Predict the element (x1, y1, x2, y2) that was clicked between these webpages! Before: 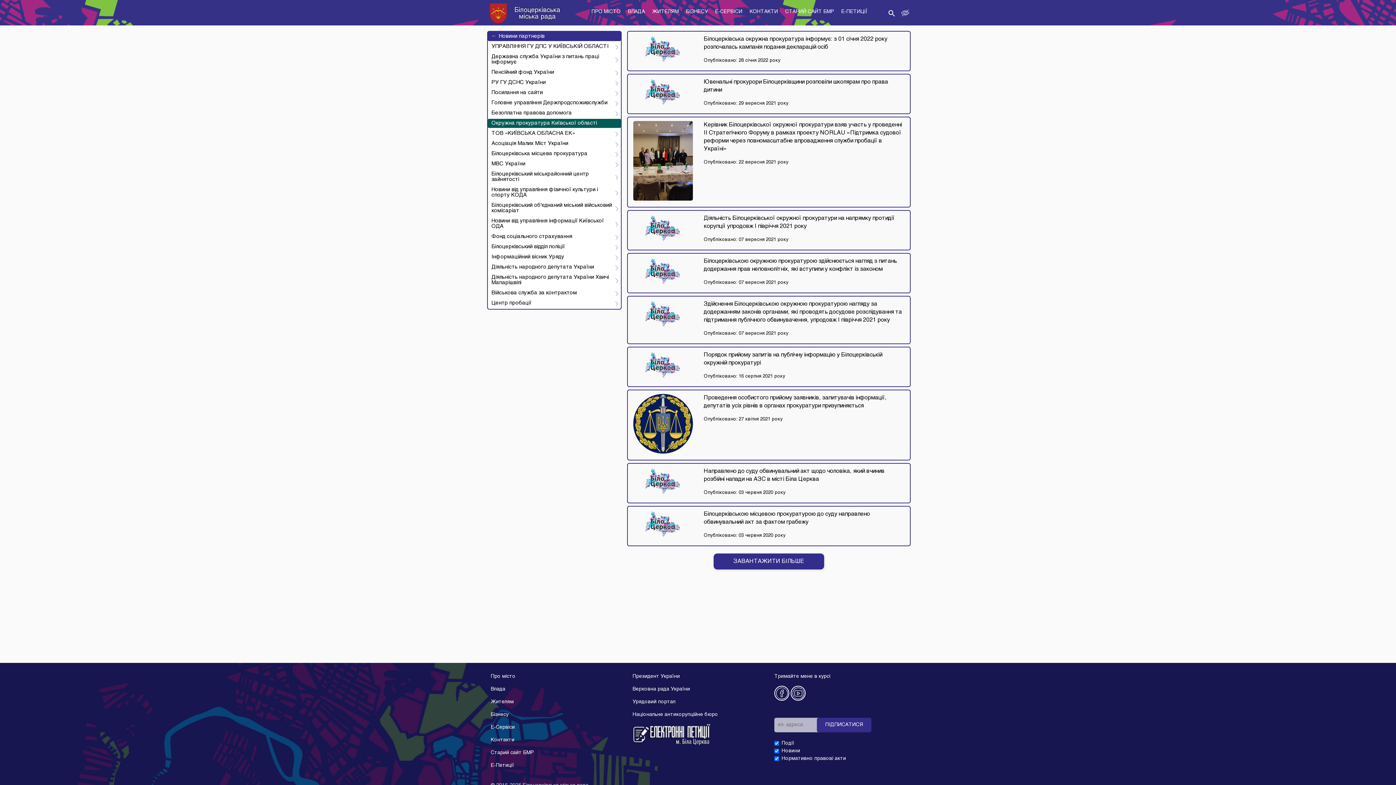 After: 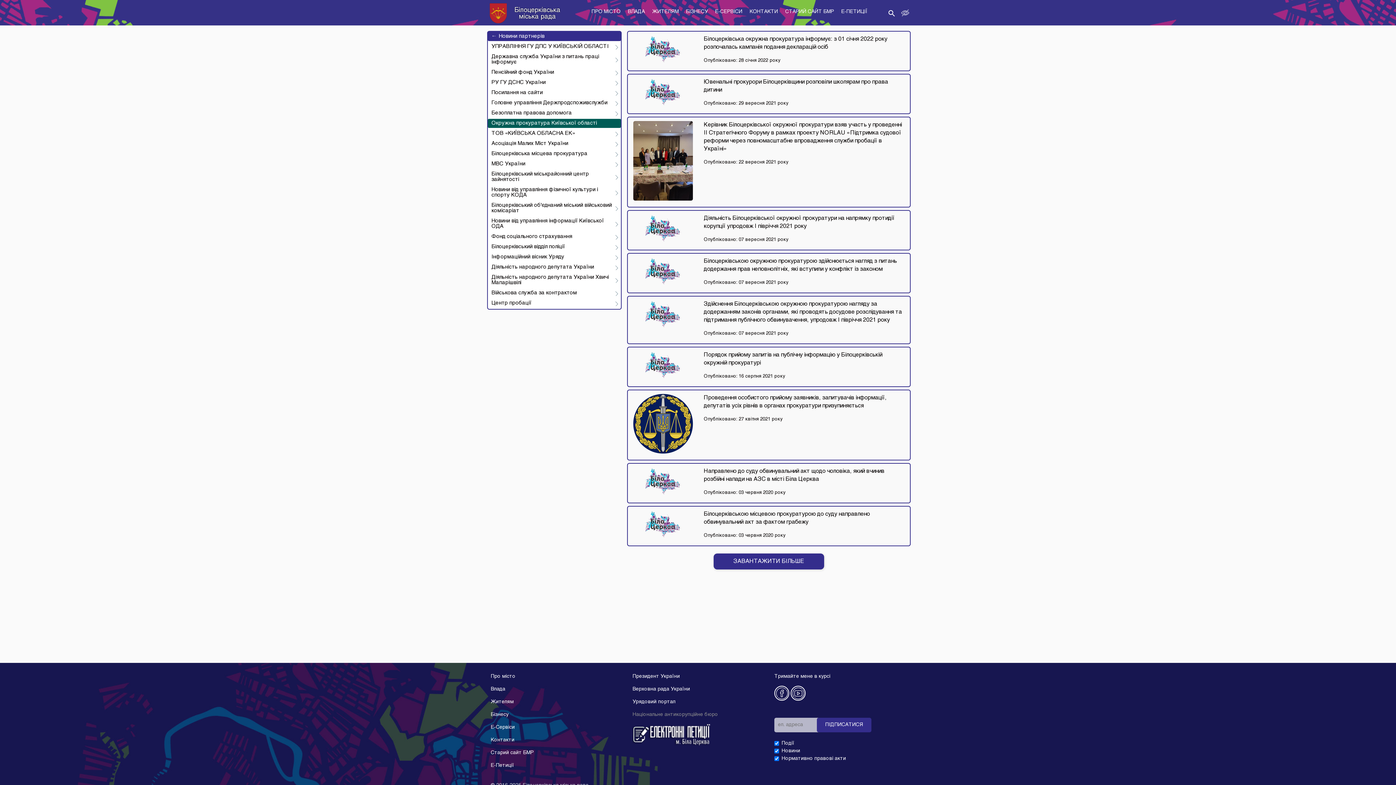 Action: bbox: (632, 712, 718, 717) label: Національне антикорупційне бюро